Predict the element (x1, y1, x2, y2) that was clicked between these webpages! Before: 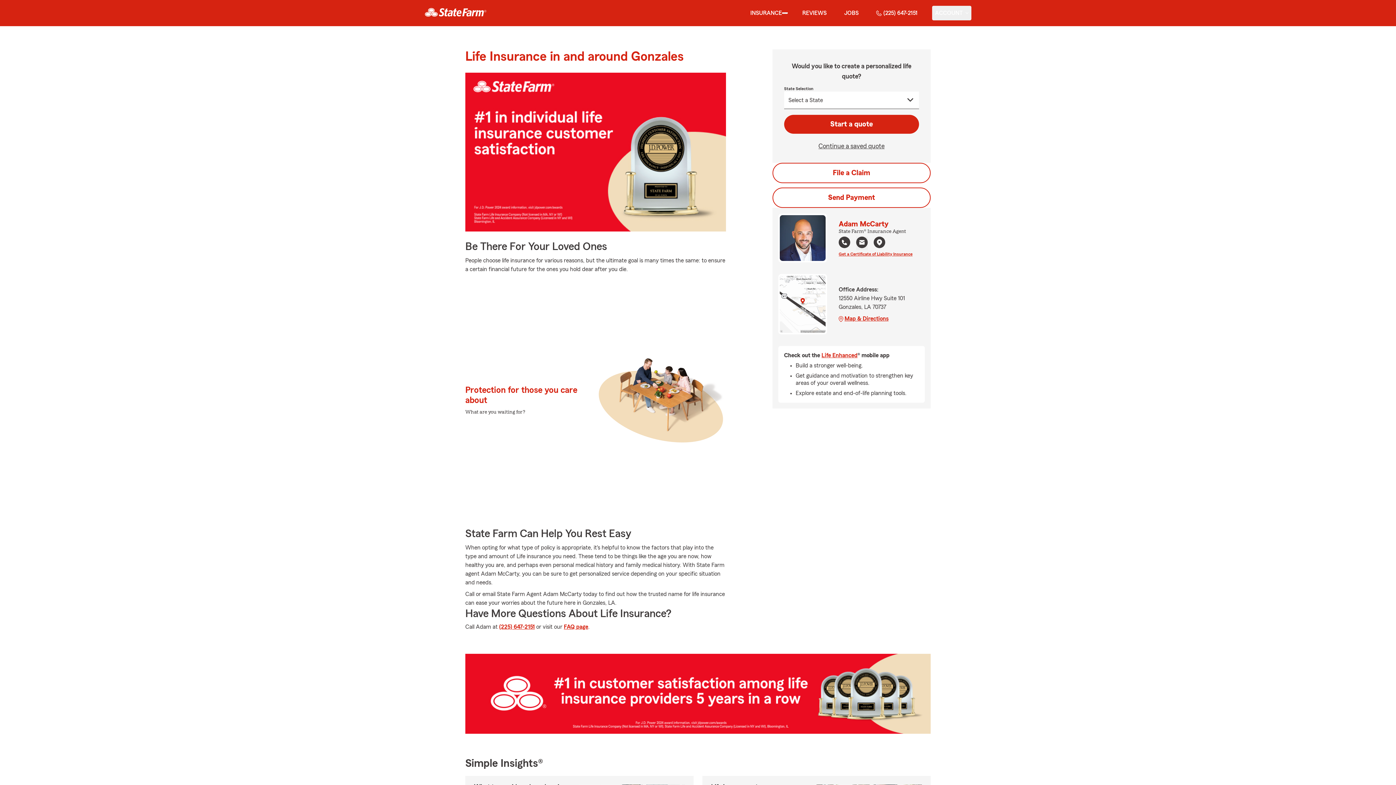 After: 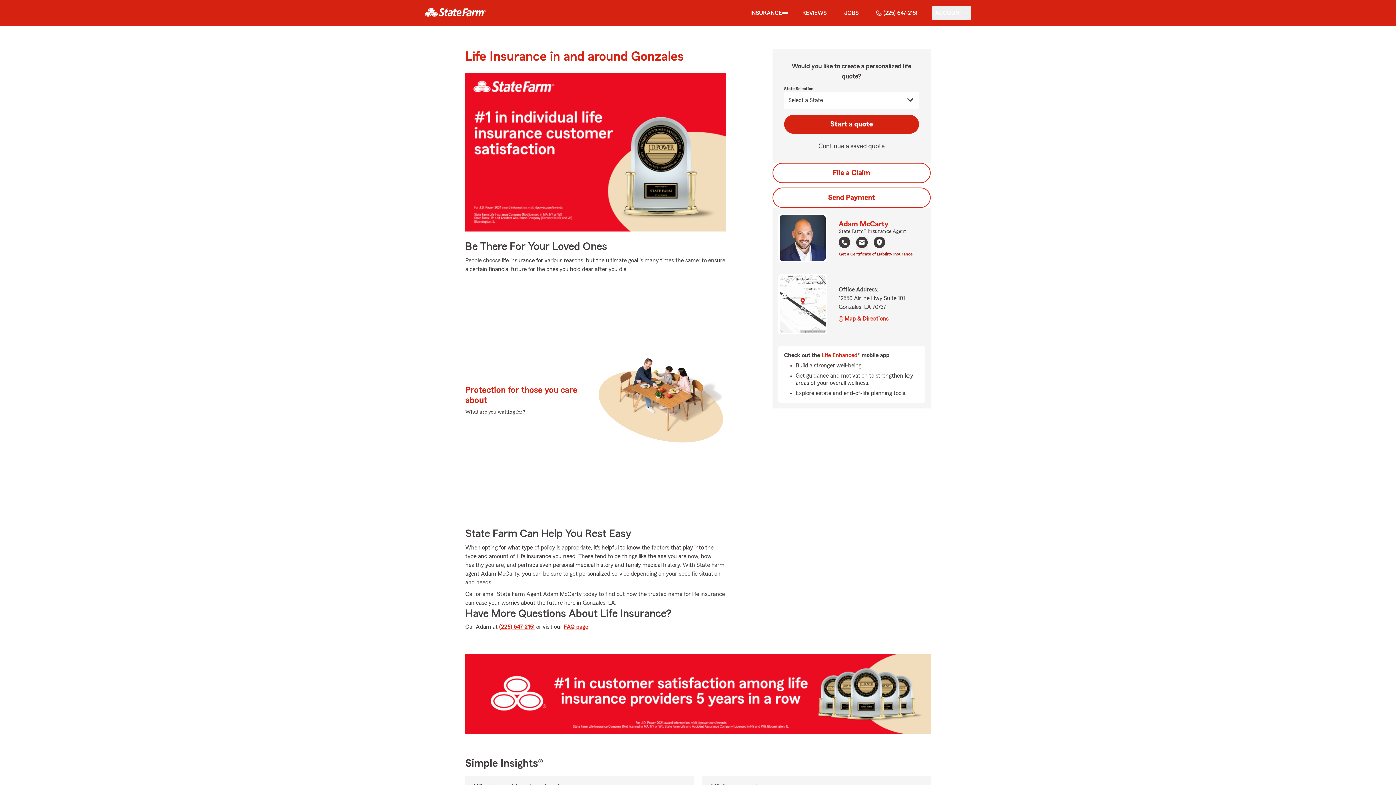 Action: bbox: (838, 250, 912, 256) label: Get a Certificate of Liability Insurance